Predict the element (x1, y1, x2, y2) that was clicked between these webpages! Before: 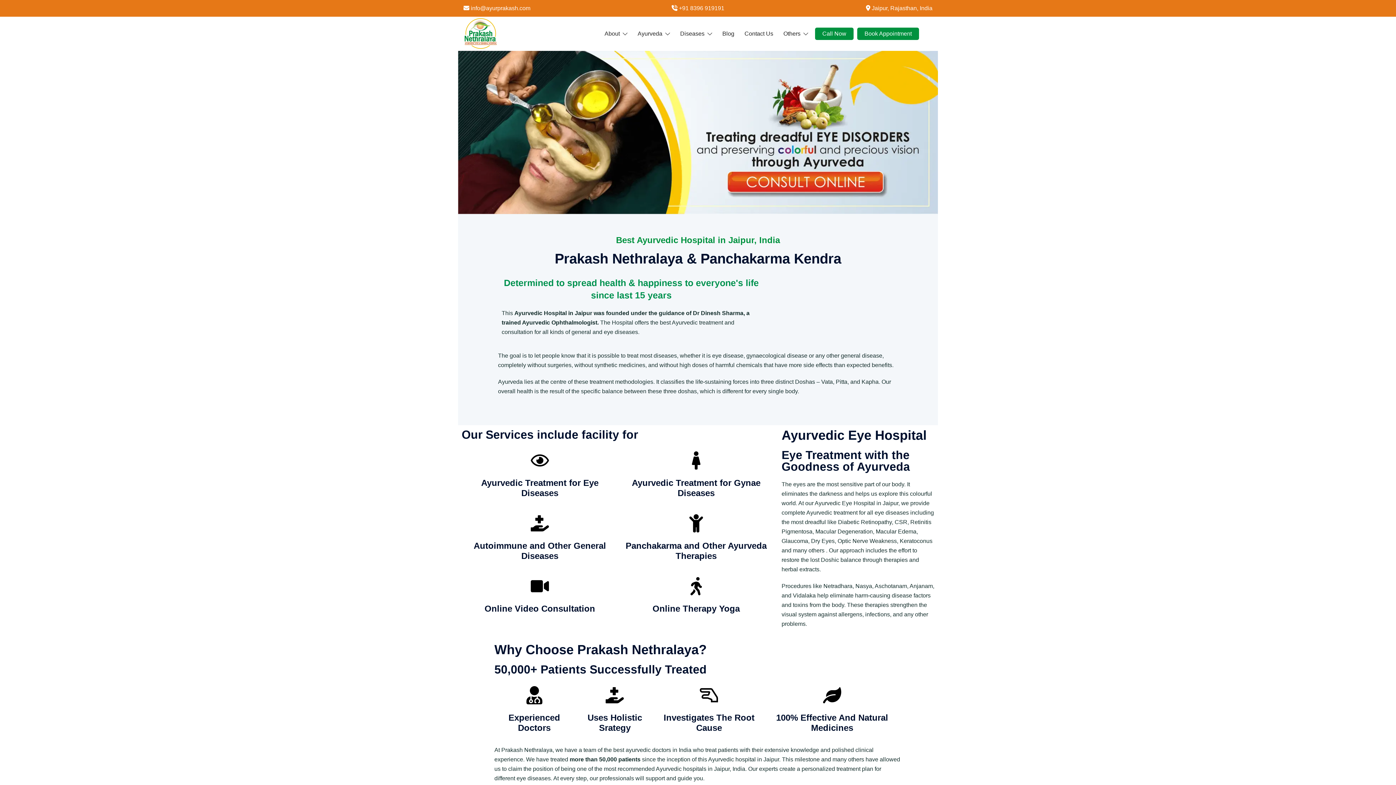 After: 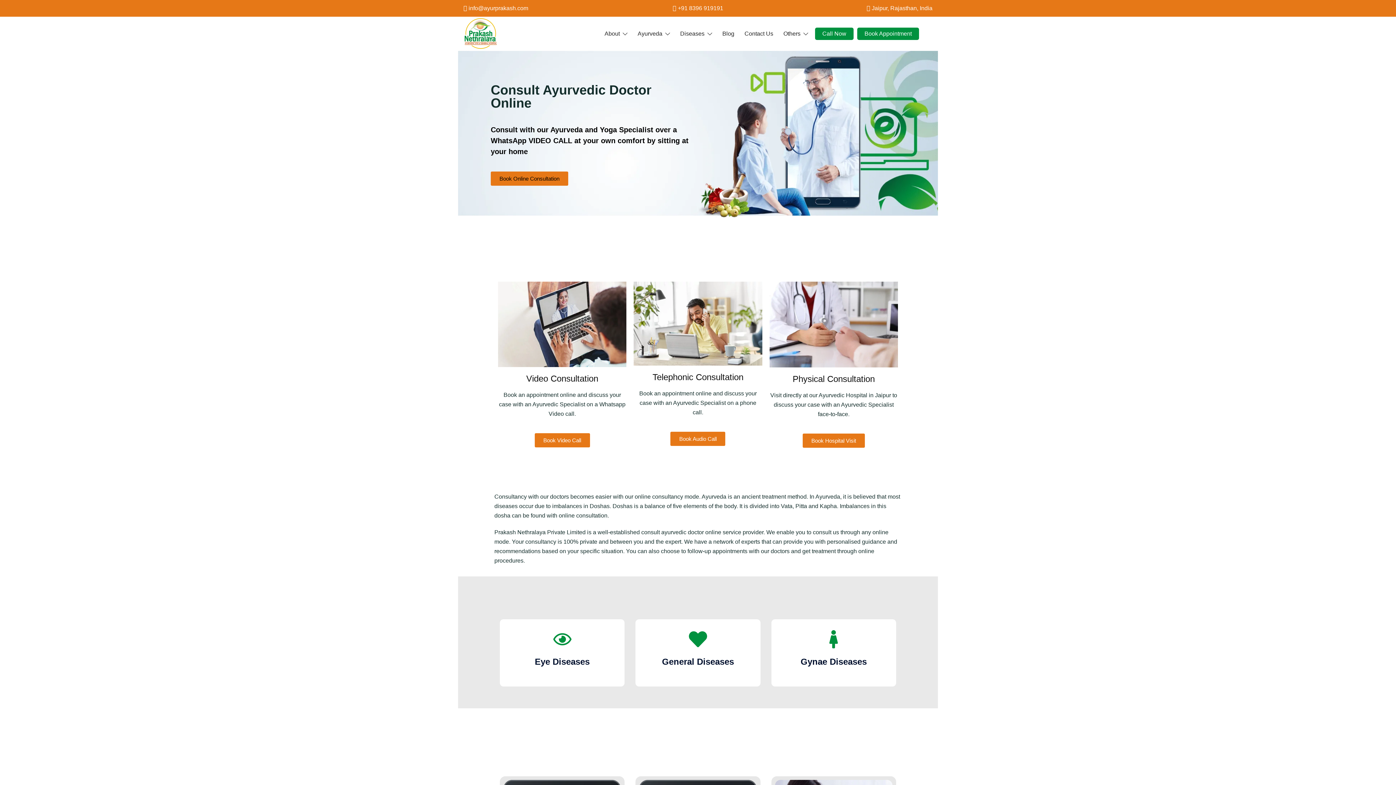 Action: bbox: (530, 577, 549, 595)